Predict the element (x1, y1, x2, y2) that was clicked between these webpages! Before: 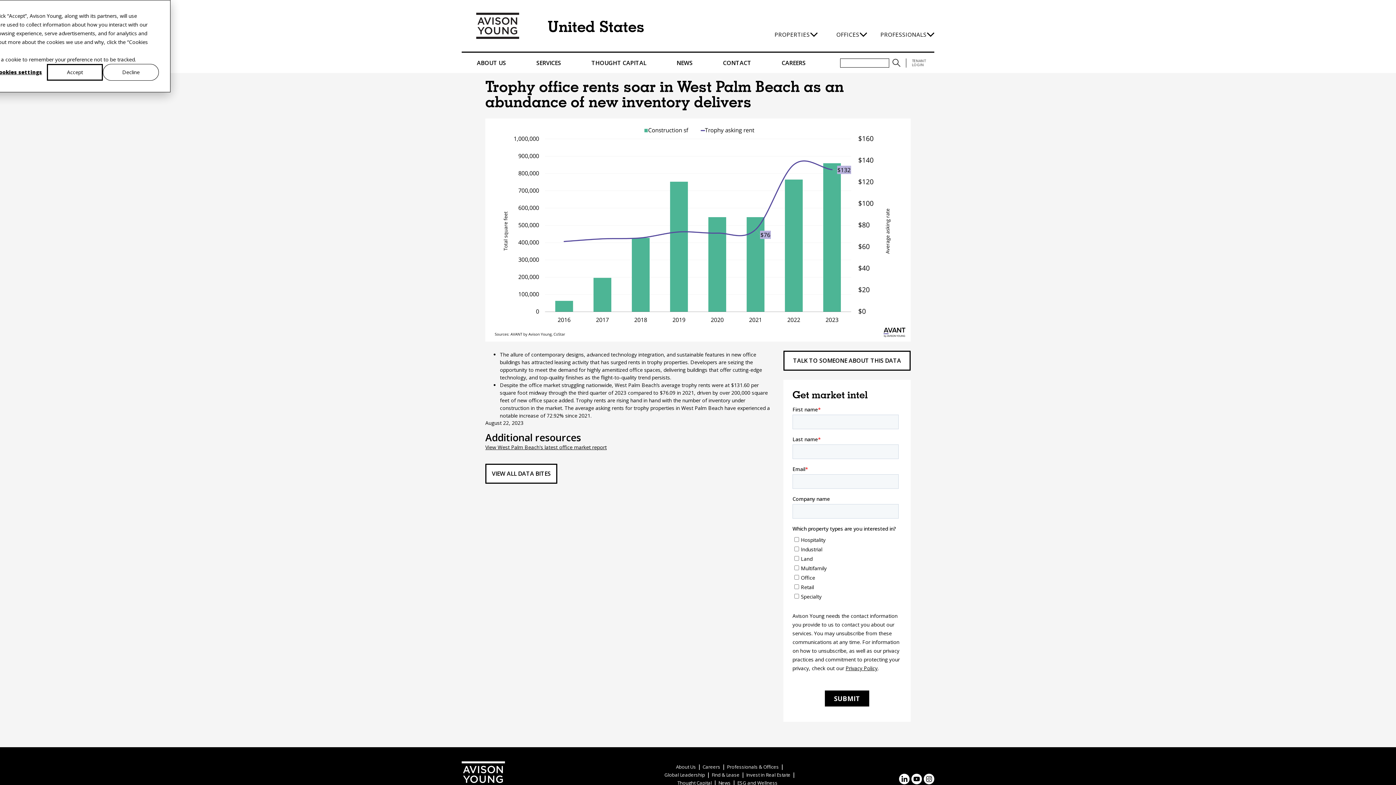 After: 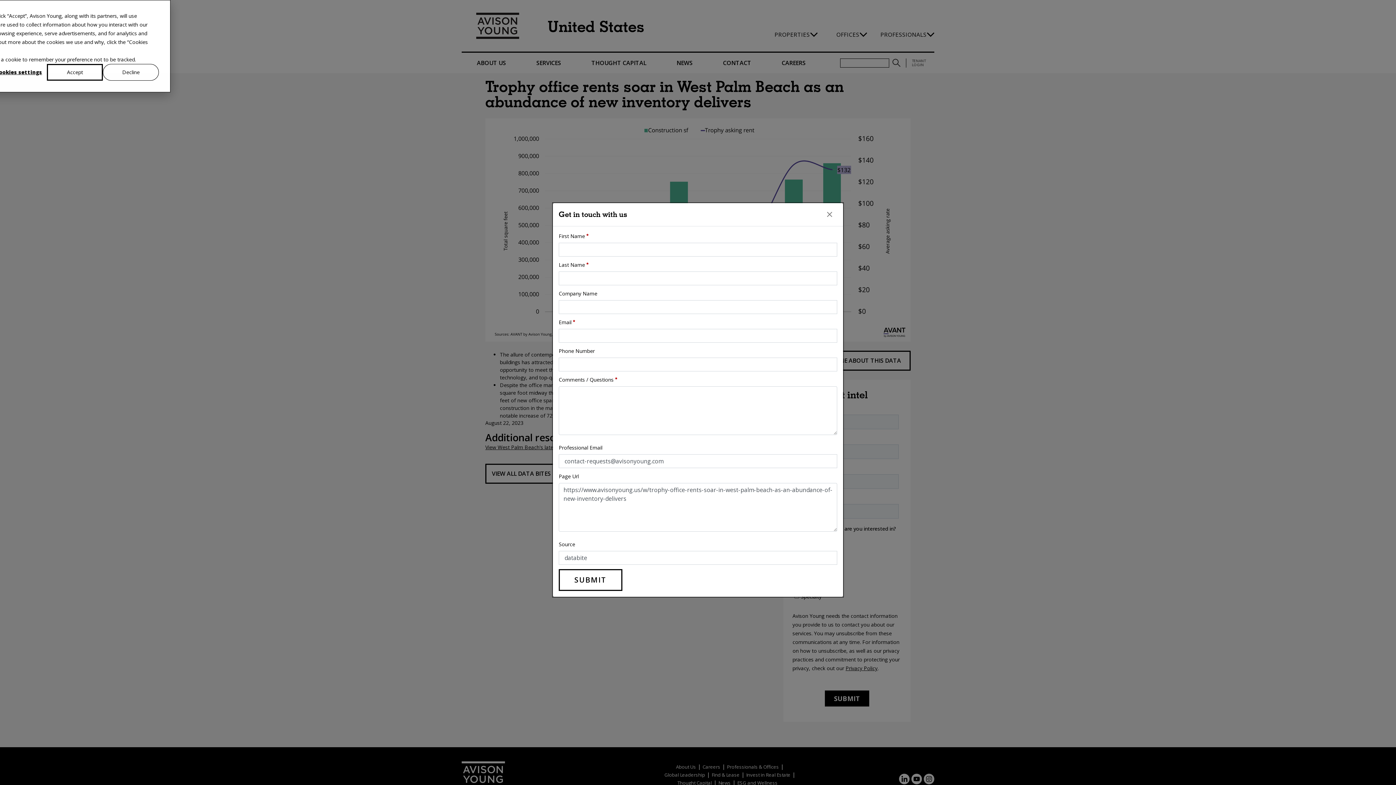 Action: label: TALK TO SOMEONE ABOUT THIS DATA bbox: (783, 351, 910, 371)